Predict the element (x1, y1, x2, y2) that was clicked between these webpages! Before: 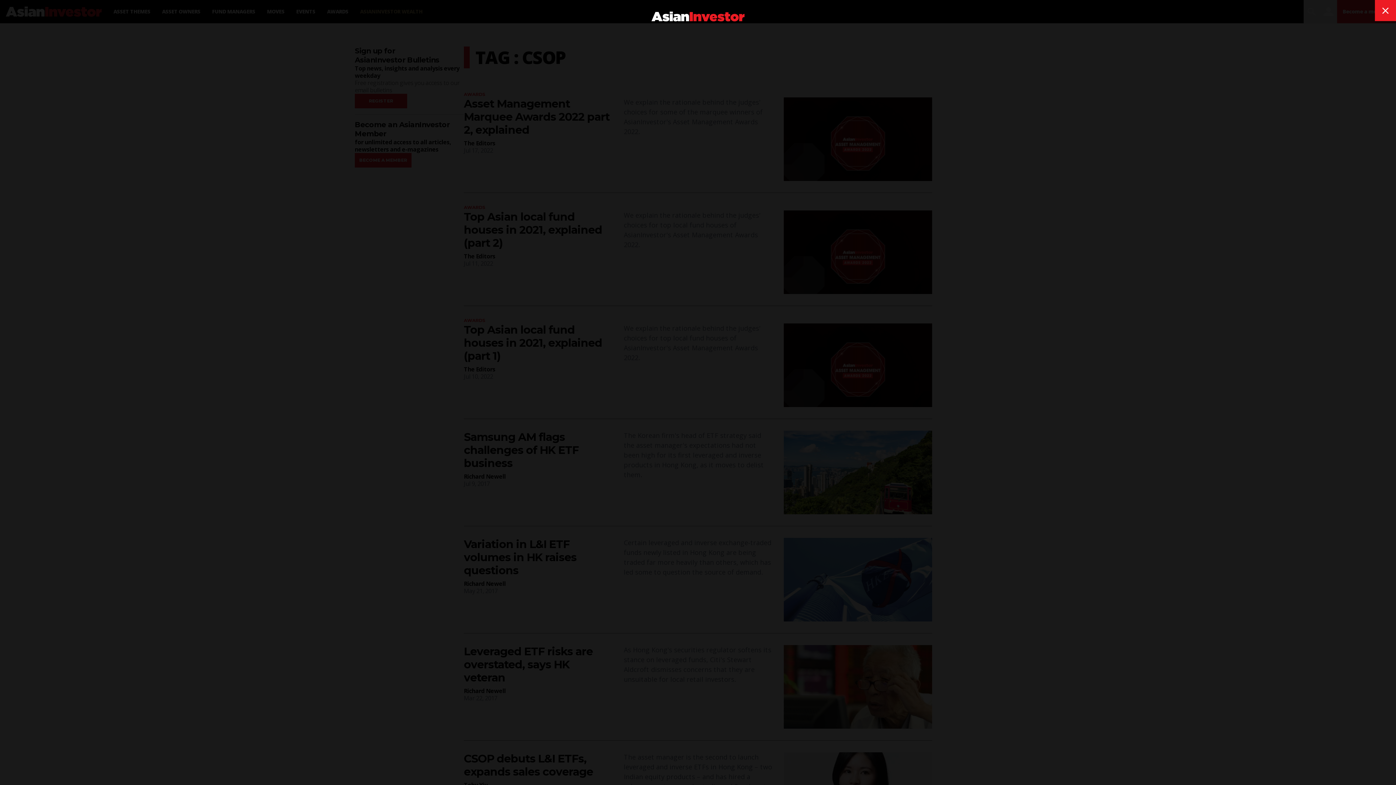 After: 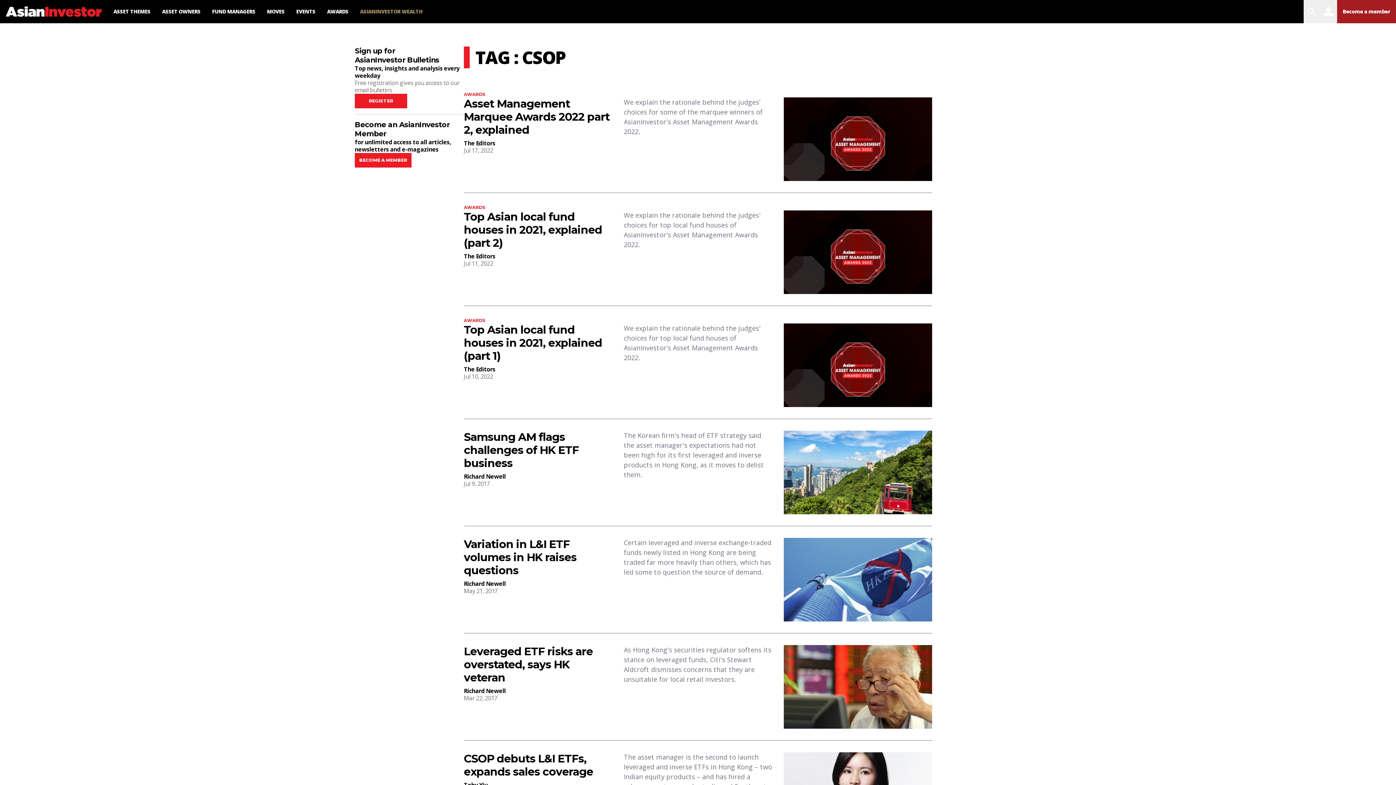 Action: bbox: (1375, 0, 1396, 21) label: close